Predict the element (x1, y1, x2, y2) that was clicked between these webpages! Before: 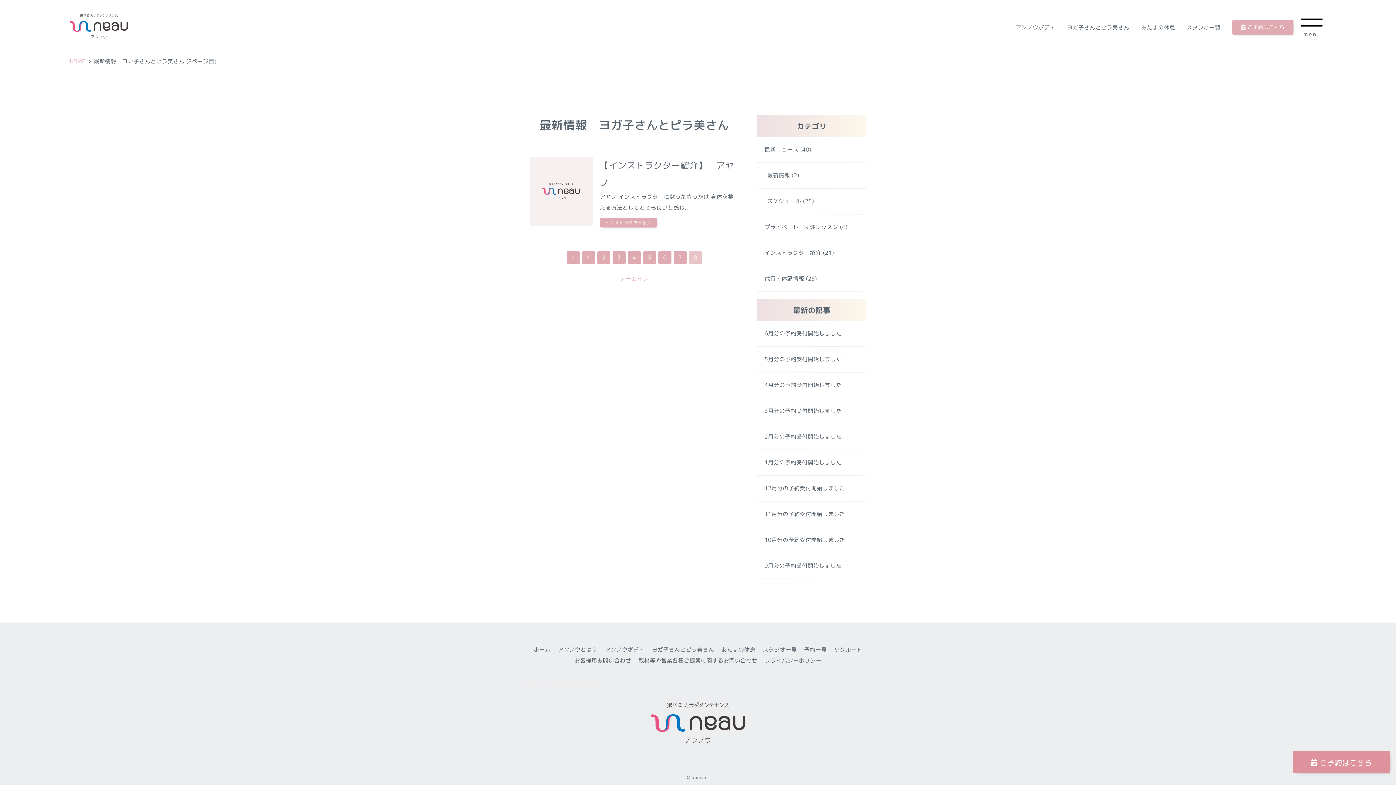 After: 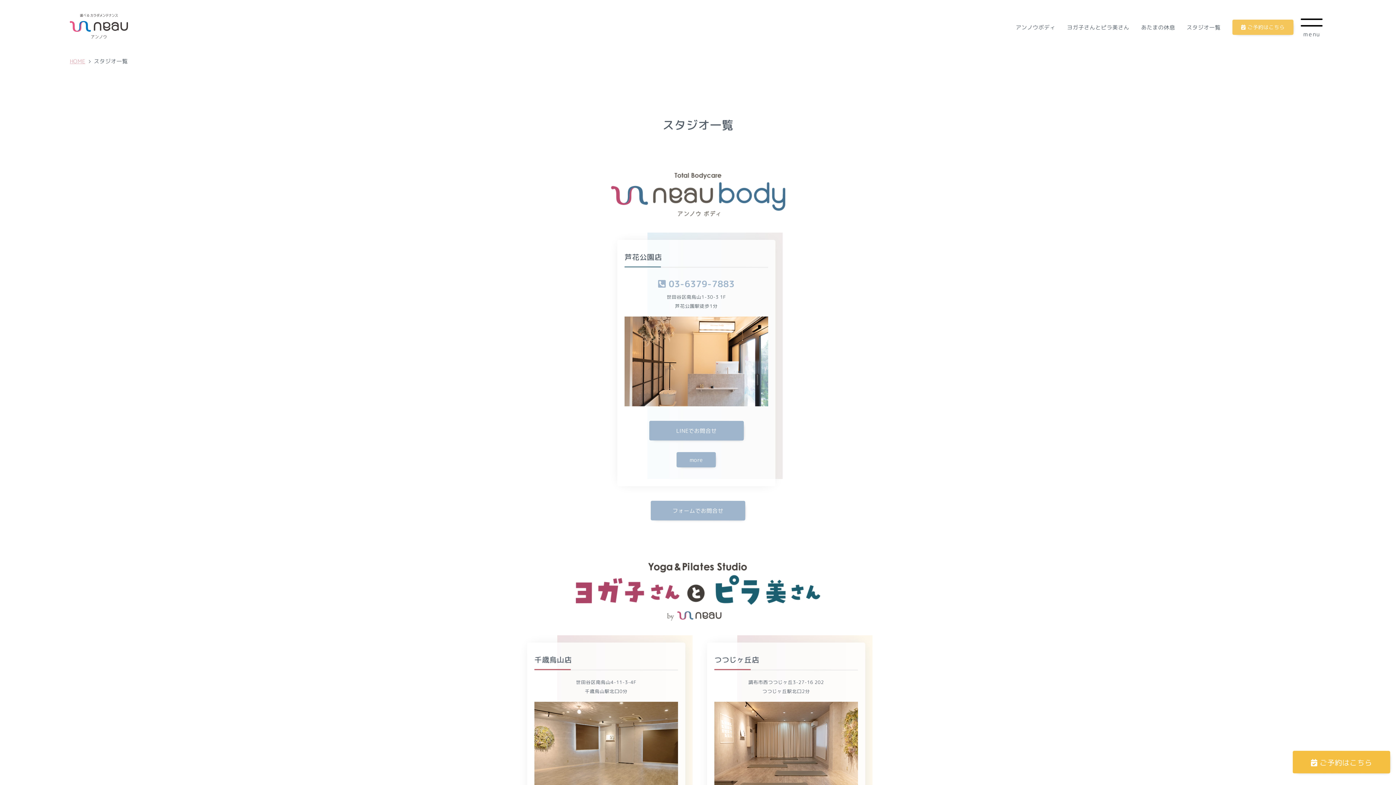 Action: bbox: (762, 646, 797, 653) label: スタジオ一覧